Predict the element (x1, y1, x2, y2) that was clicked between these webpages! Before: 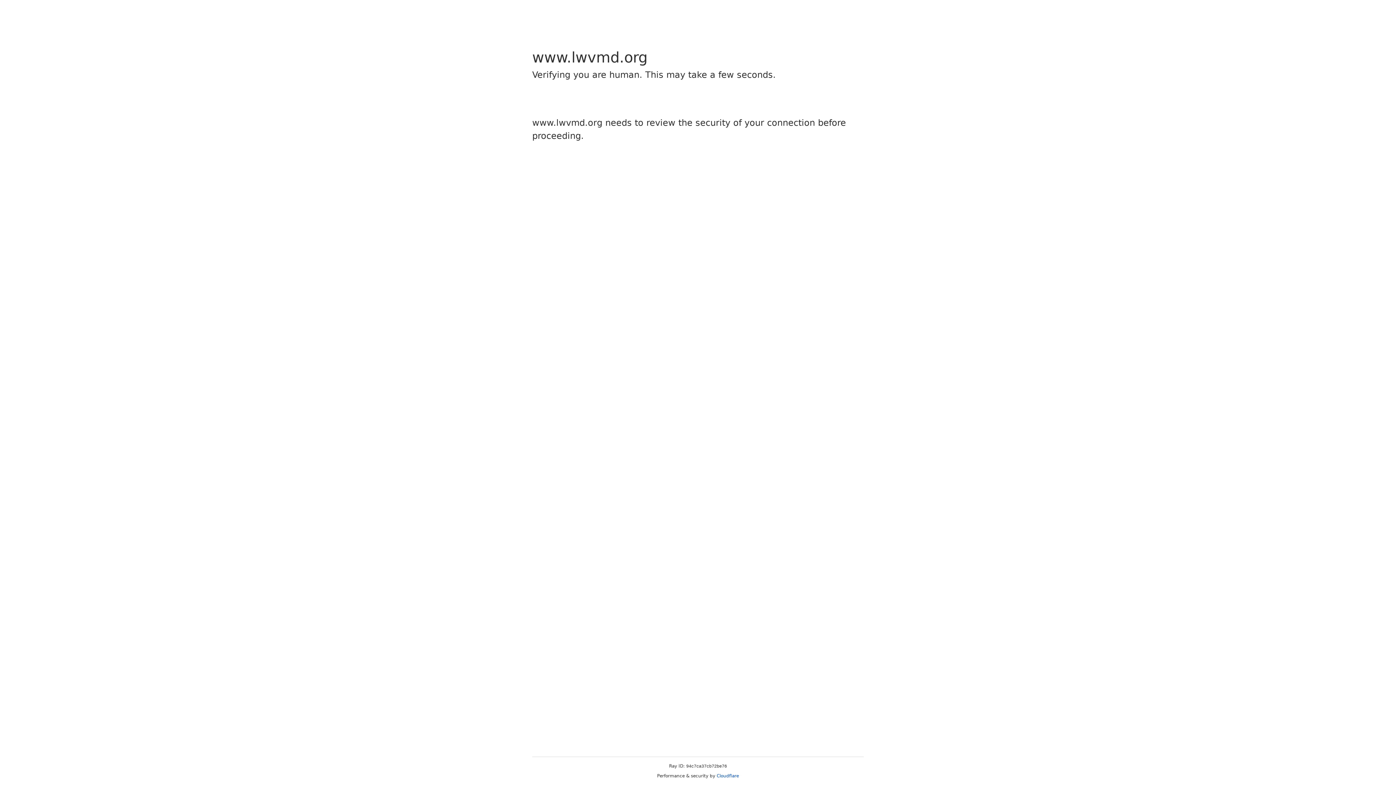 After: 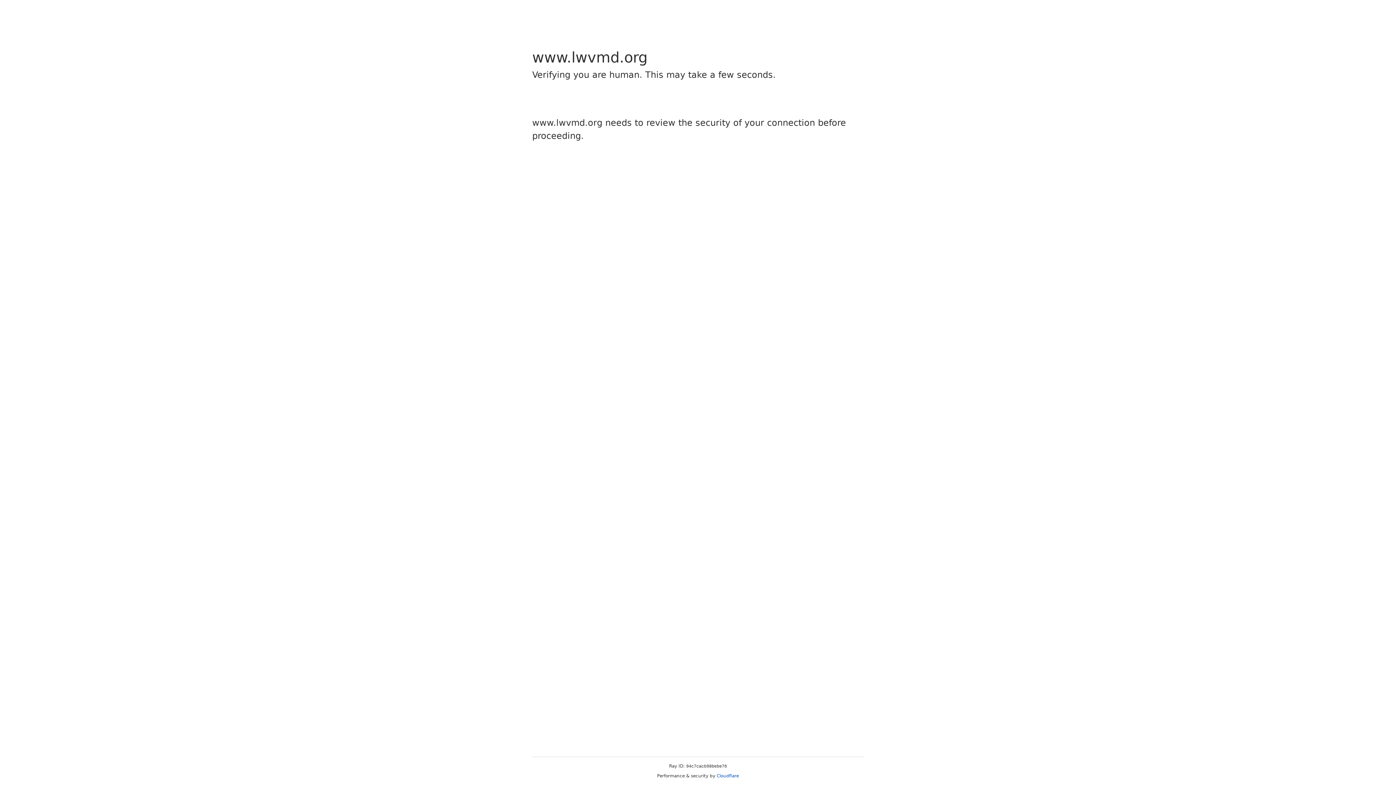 Action: label: Cloudflare bbox: (716, 773, 739, 778)